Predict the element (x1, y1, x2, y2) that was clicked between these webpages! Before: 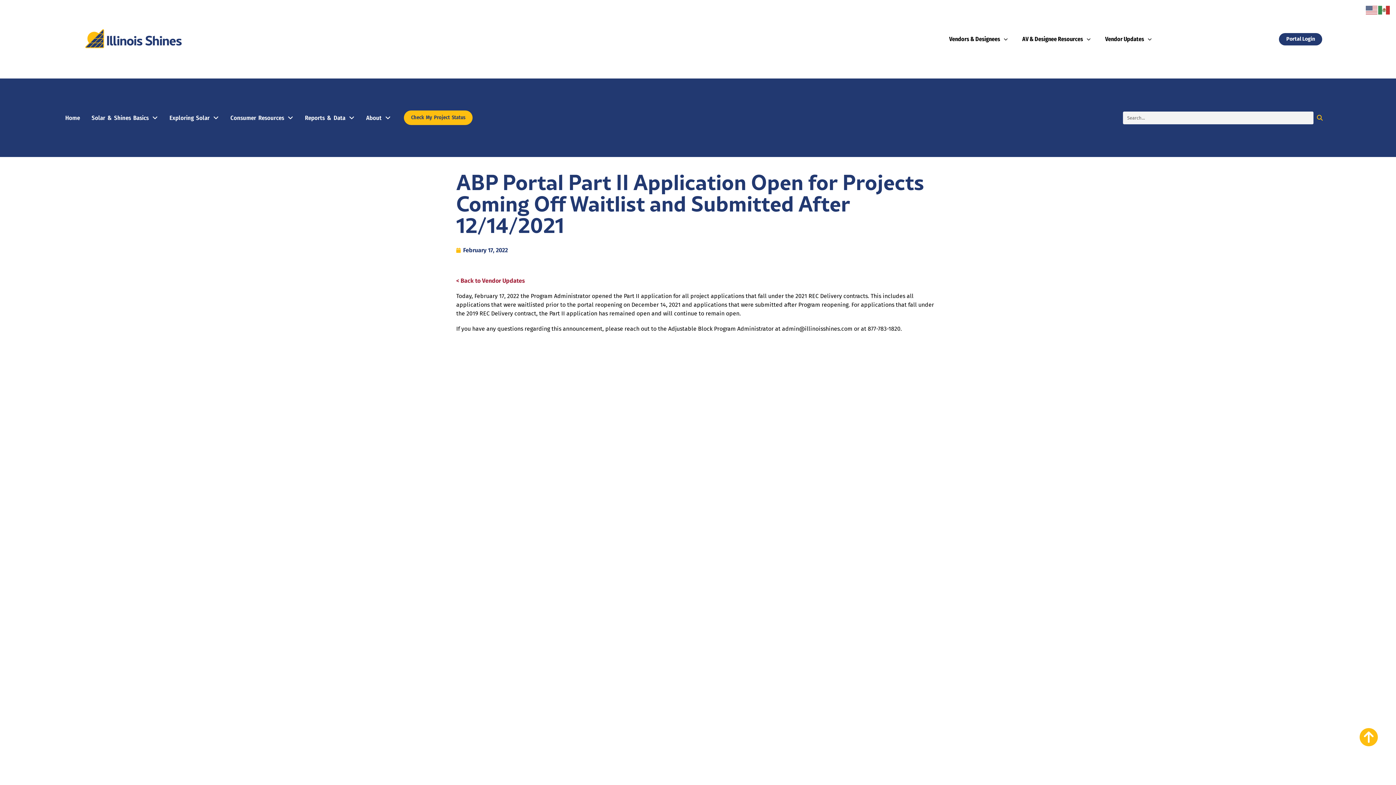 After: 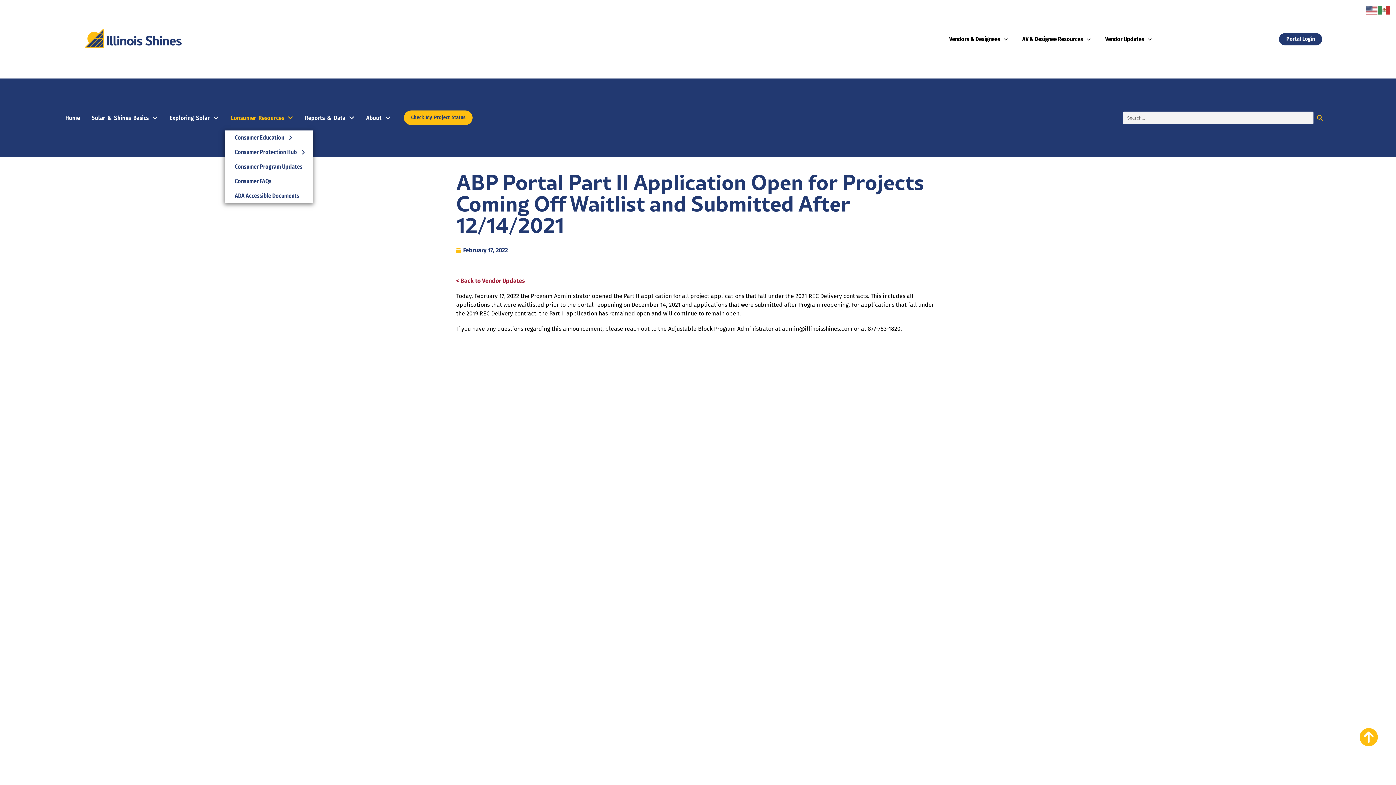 Action: label: Consumer Resources bbox: (224, 105, 299, 130)